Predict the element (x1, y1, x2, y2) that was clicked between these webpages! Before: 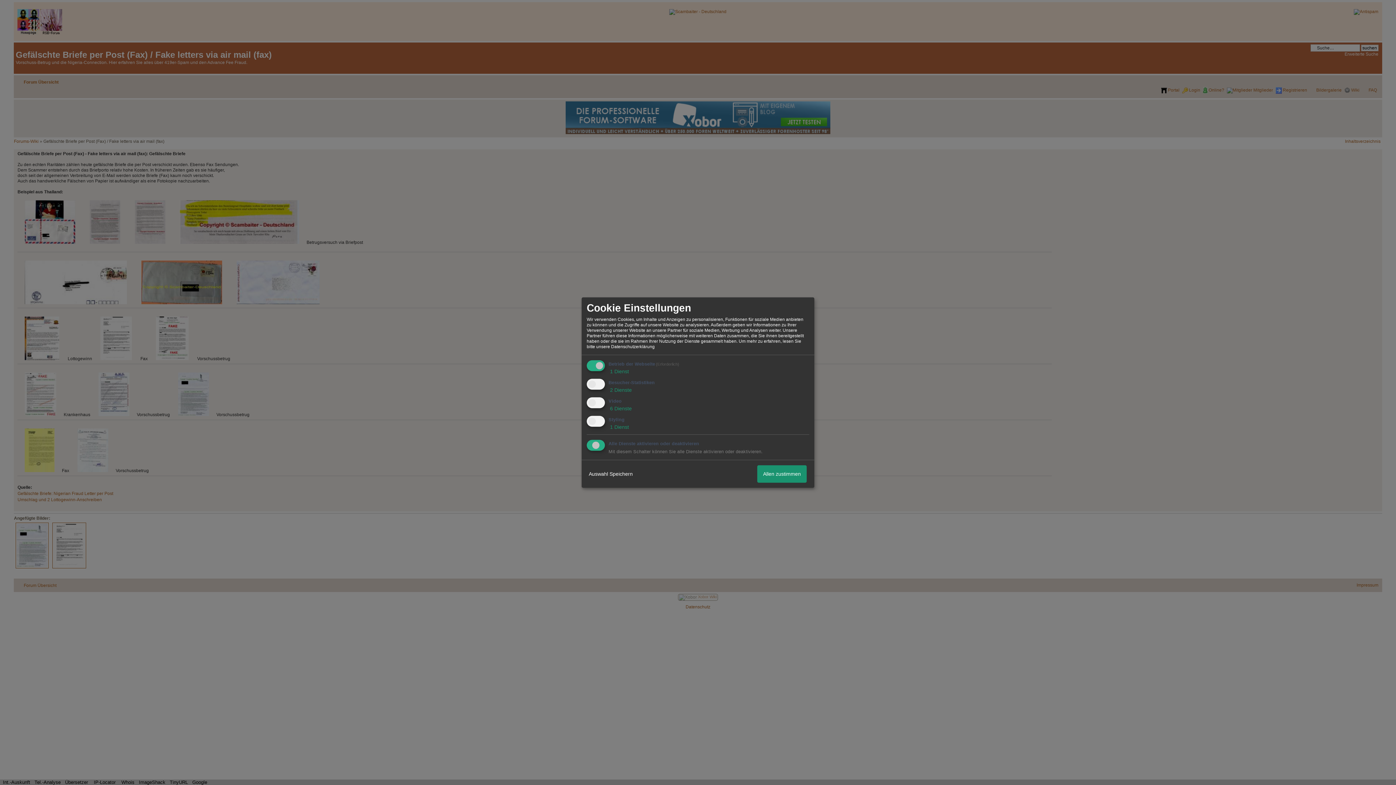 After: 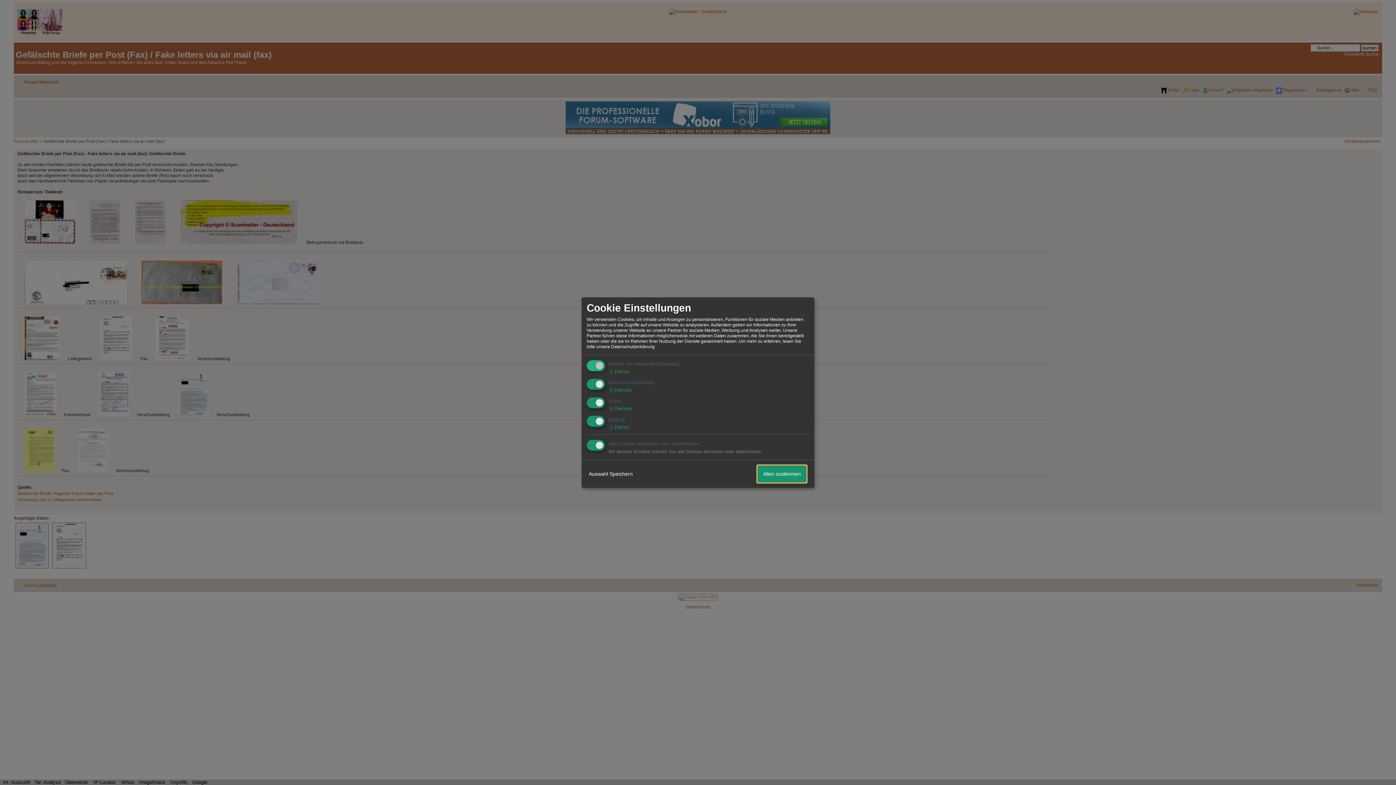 Action: label: Allen zustimmen bbox: (757, 465, 806, 482)